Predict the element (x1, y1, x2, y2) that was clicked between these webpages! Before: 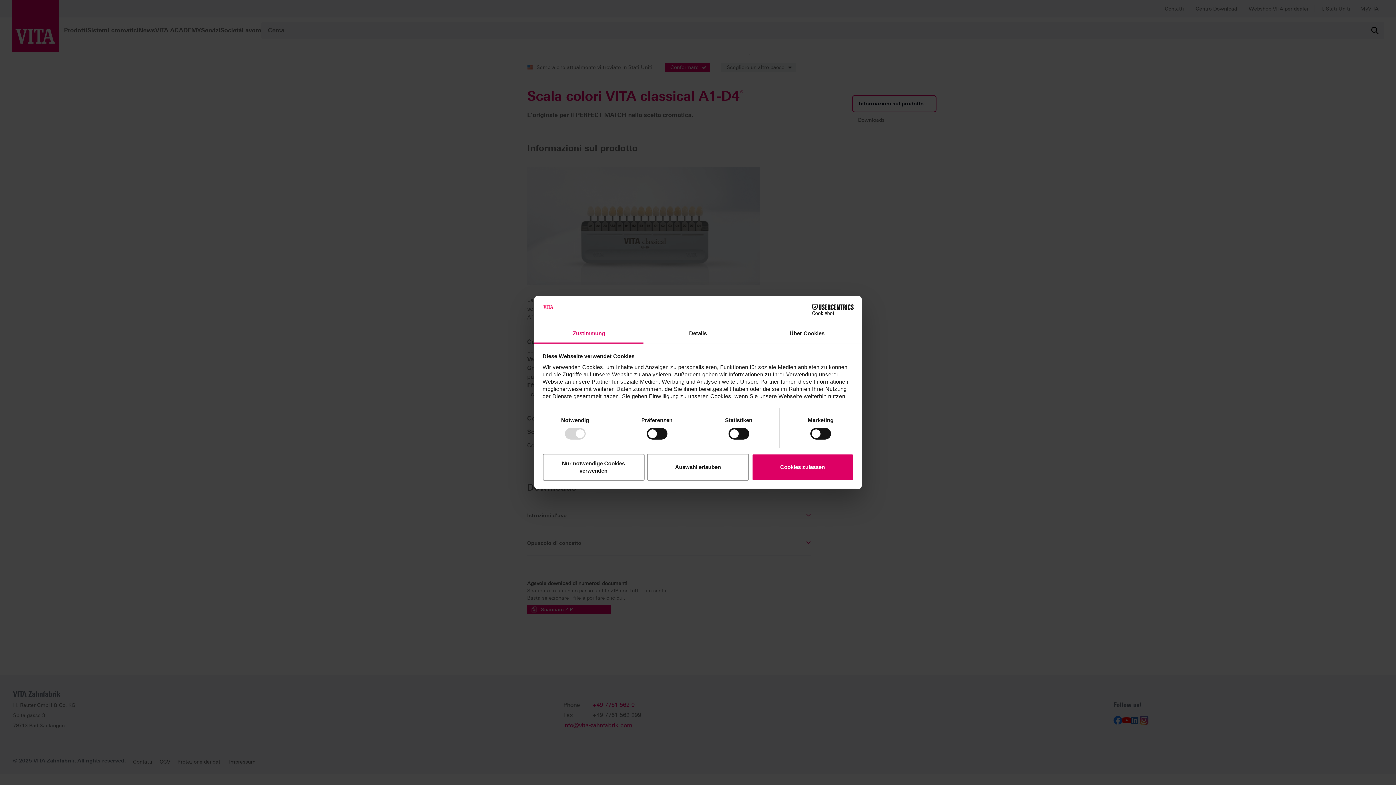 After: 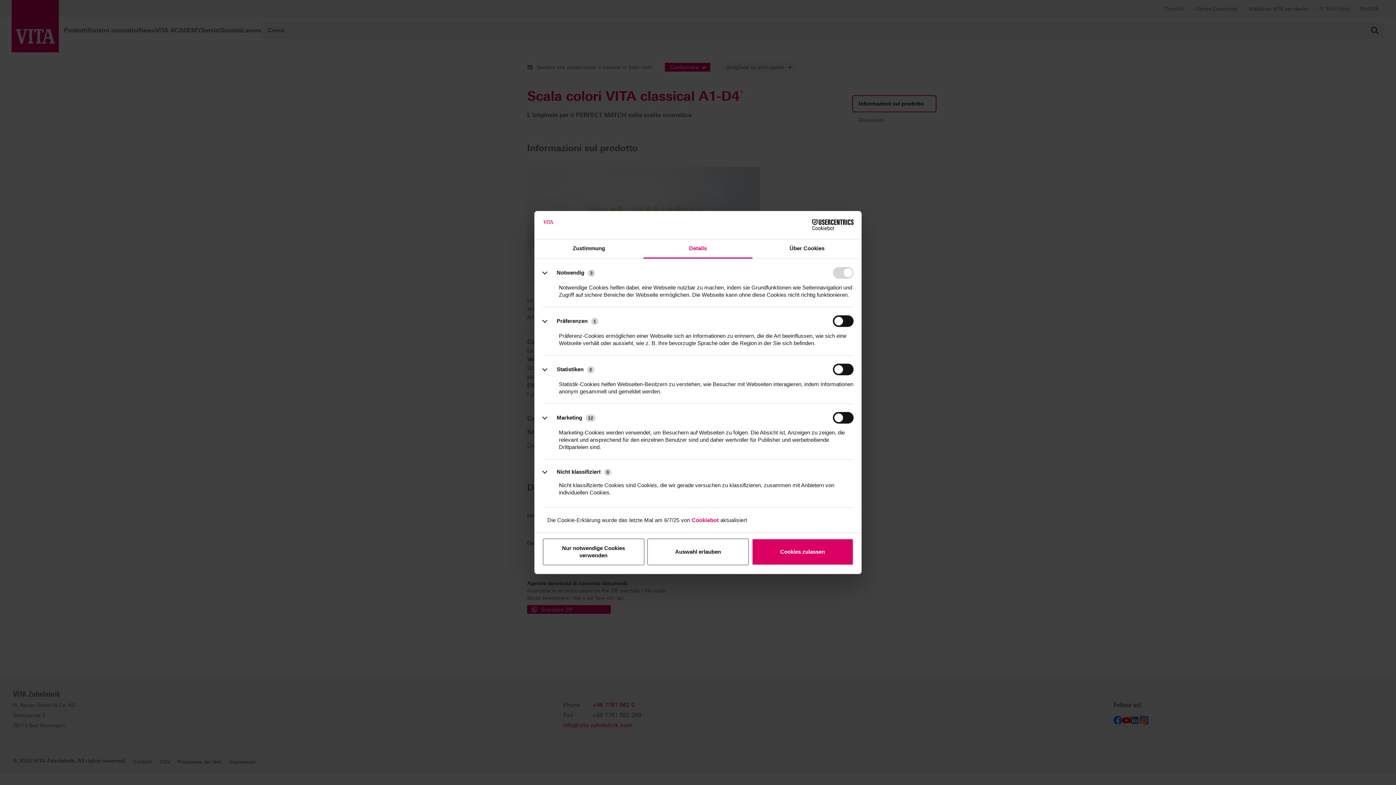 Action: bbox: (643, 324, 752, 343) label: Details